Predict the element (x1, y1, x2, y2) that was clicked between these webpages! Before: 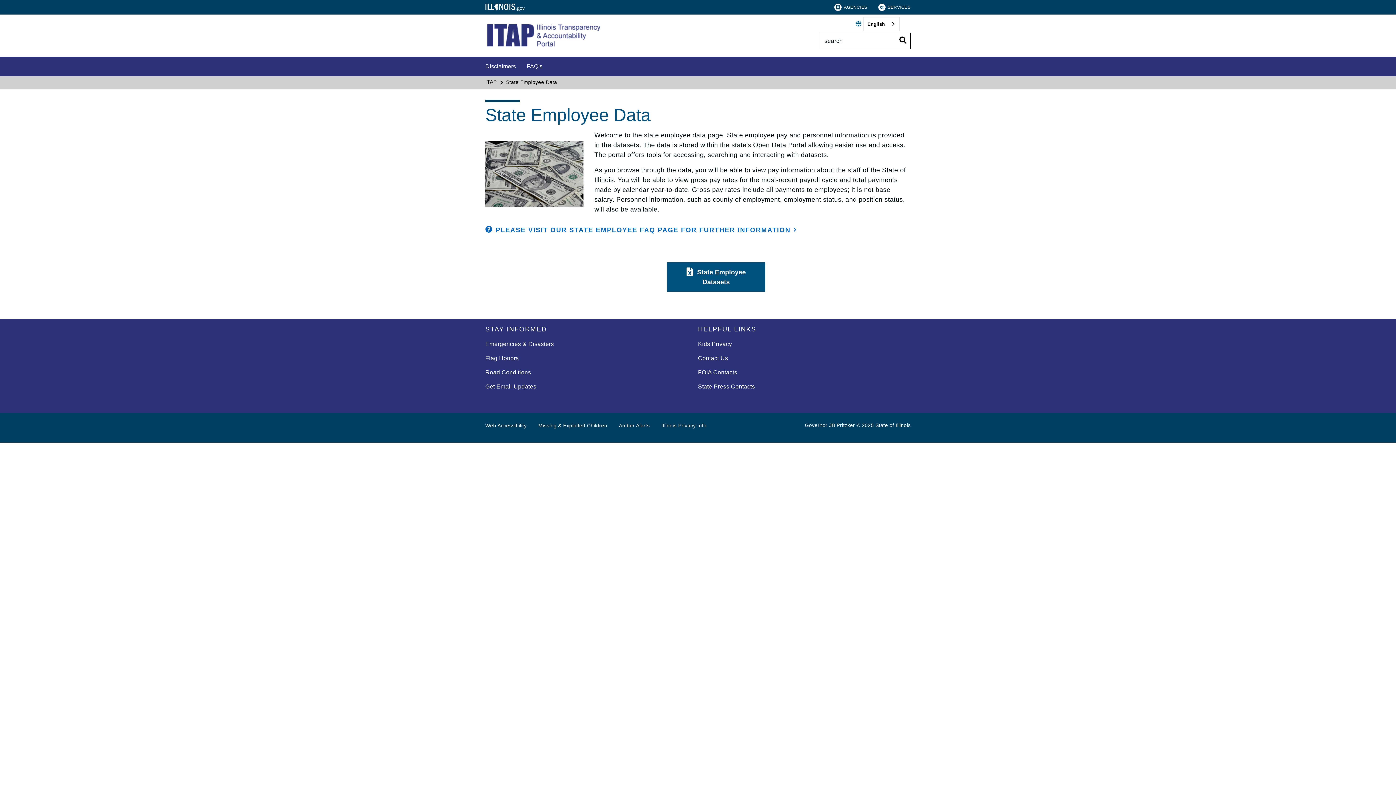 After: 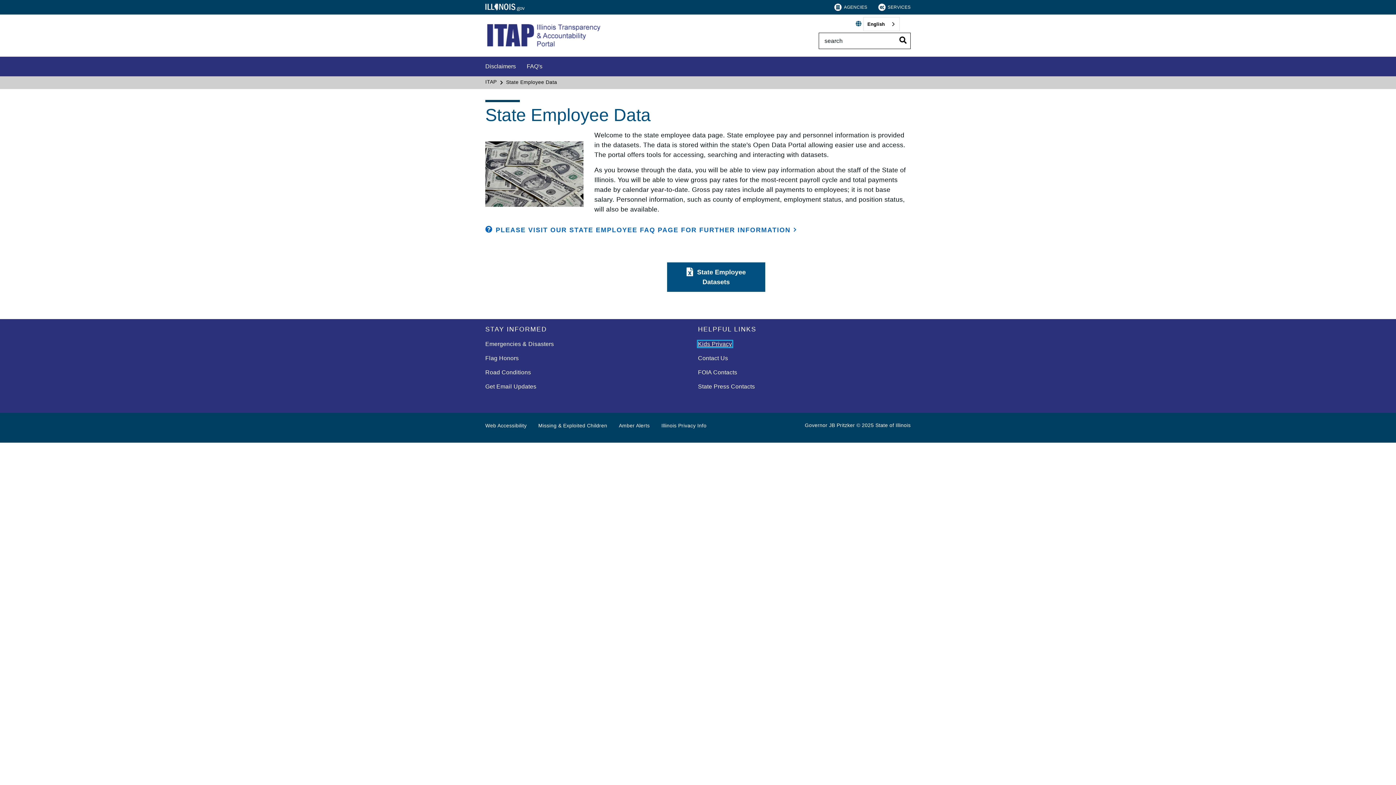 Action: label: Kids Privacy bbox: (698, 341, 732, 347)